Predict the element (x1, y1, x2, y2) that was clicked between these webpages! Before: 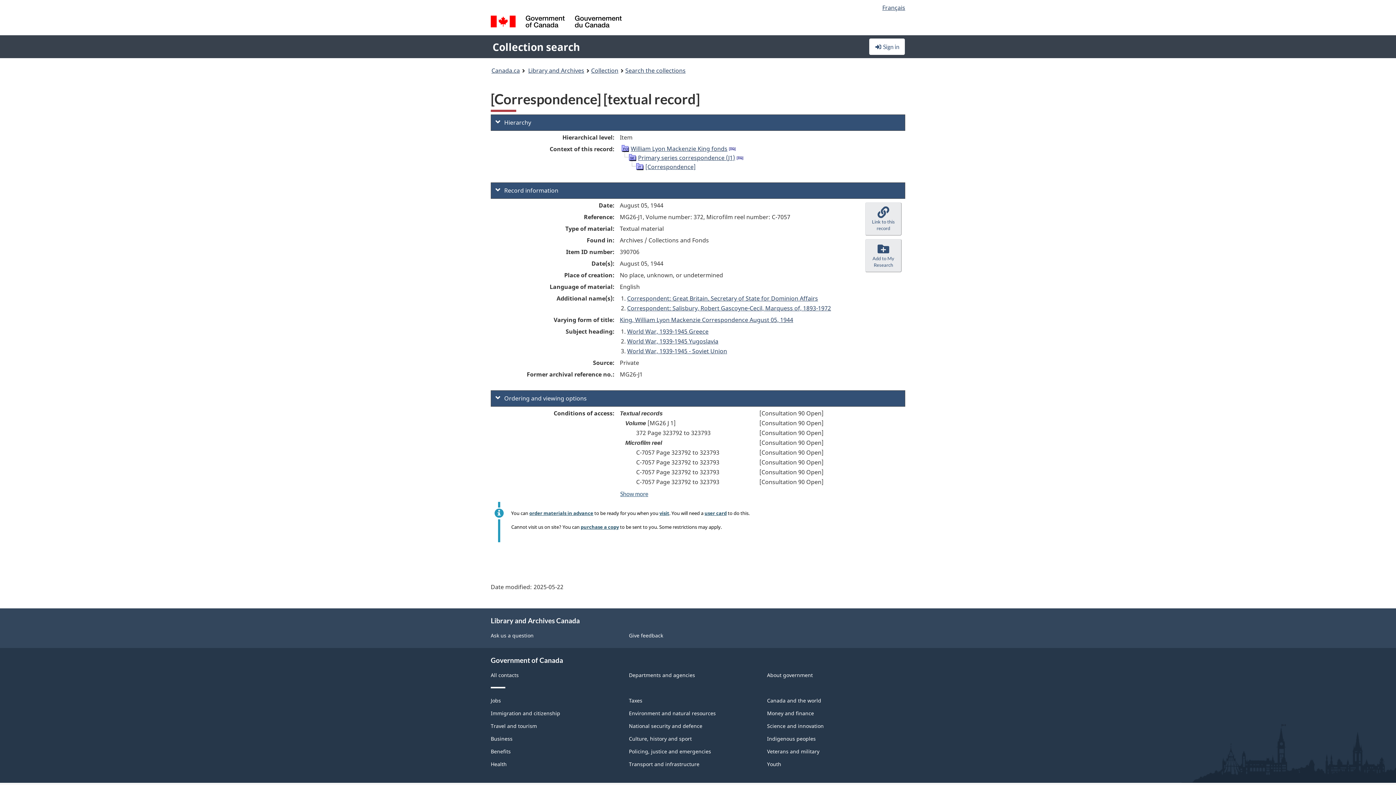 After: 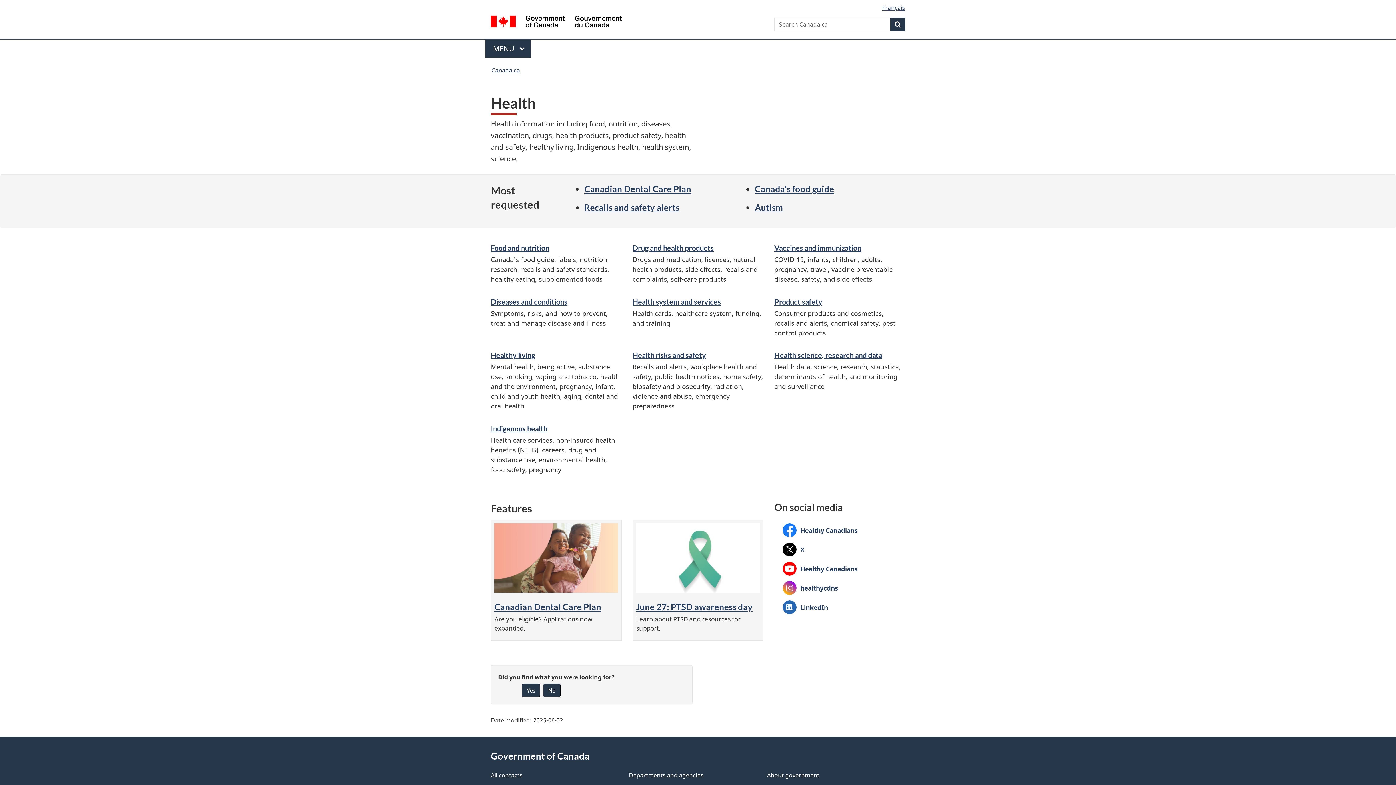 Action: bbox: (490, 761, 506, 768) label: Health